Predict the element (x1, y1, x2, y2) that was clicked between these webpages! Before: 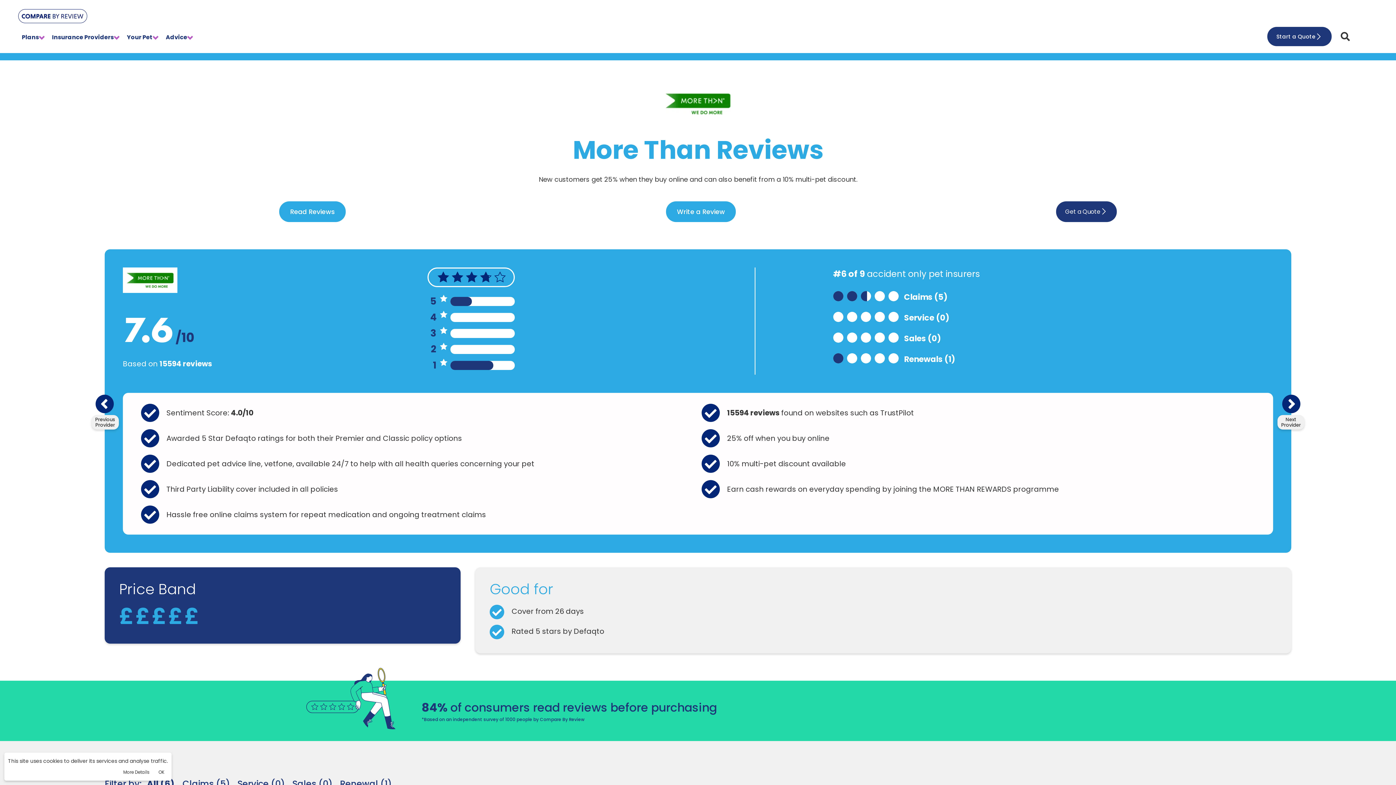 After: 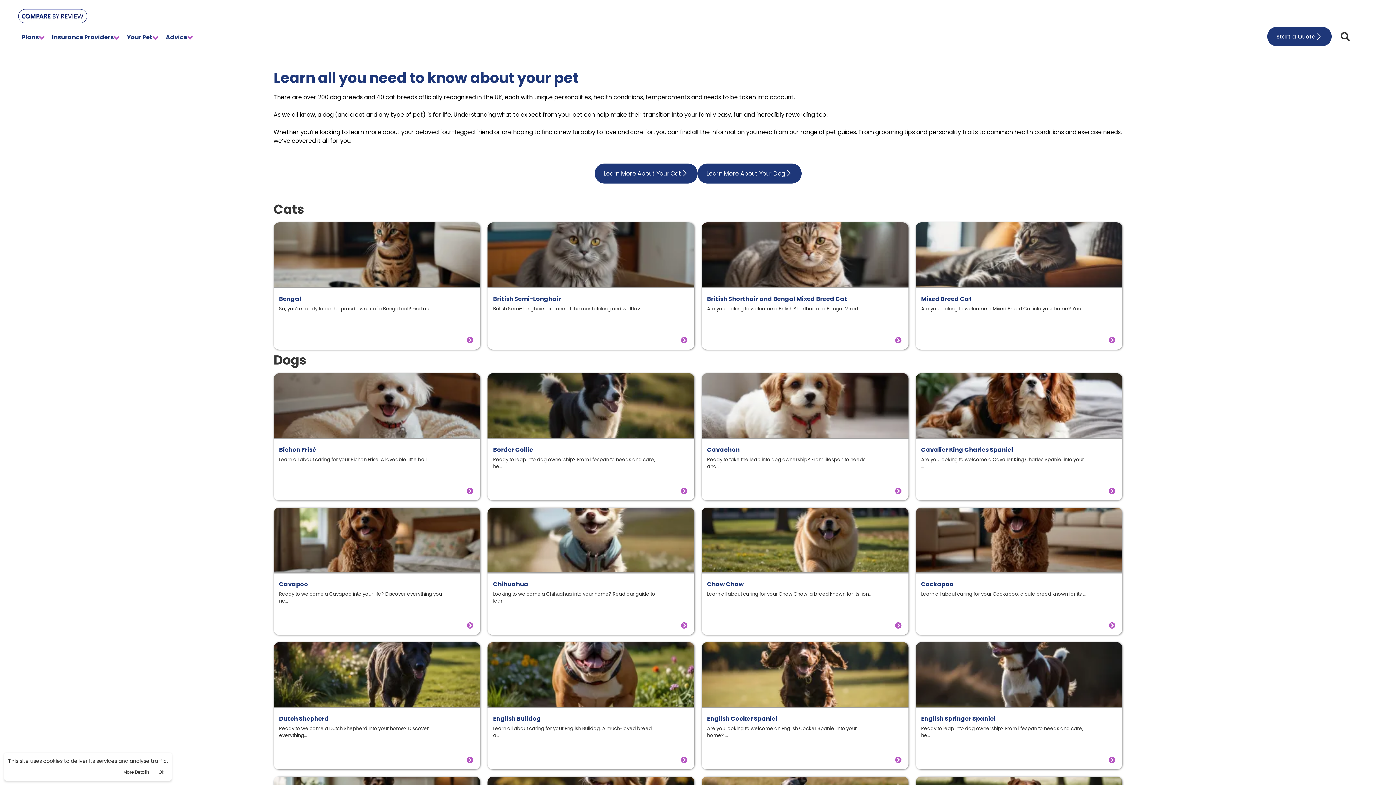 Action: bbox: (123, 25, 162, 57) label: Your Pet